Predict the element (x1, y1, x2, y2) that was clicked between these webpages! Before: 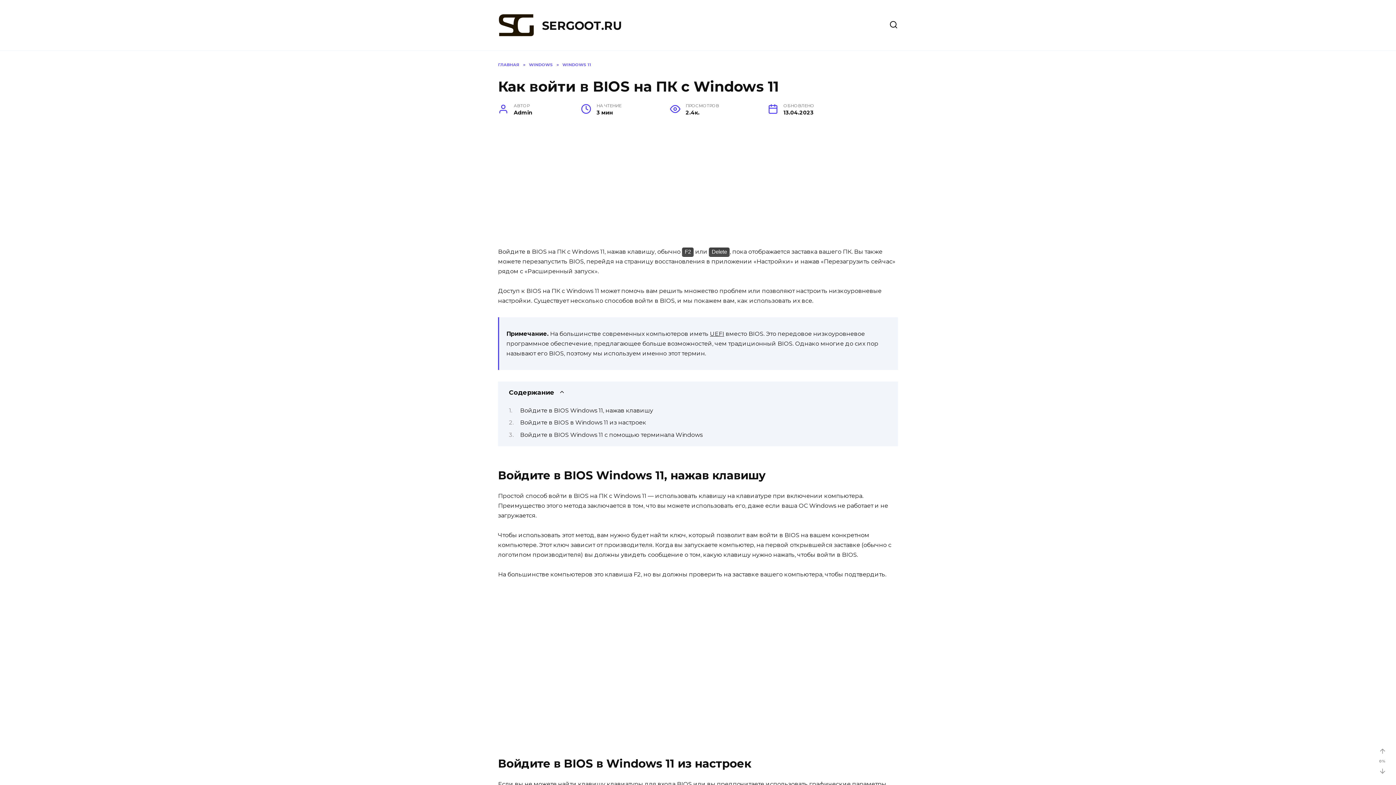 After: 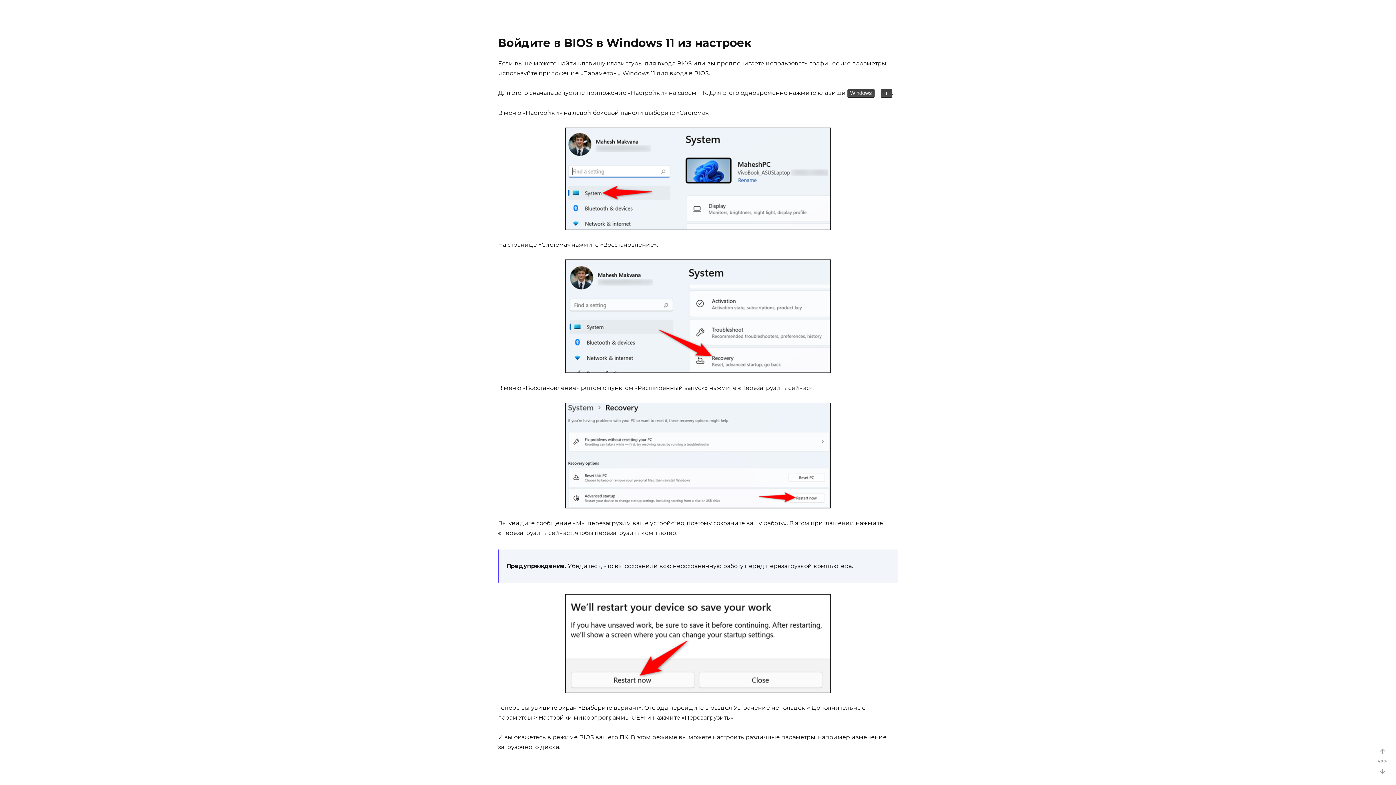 Action: label: Войдите в BIOS в Windows 11 из настроек bbox: (520, 419, 646, 426)